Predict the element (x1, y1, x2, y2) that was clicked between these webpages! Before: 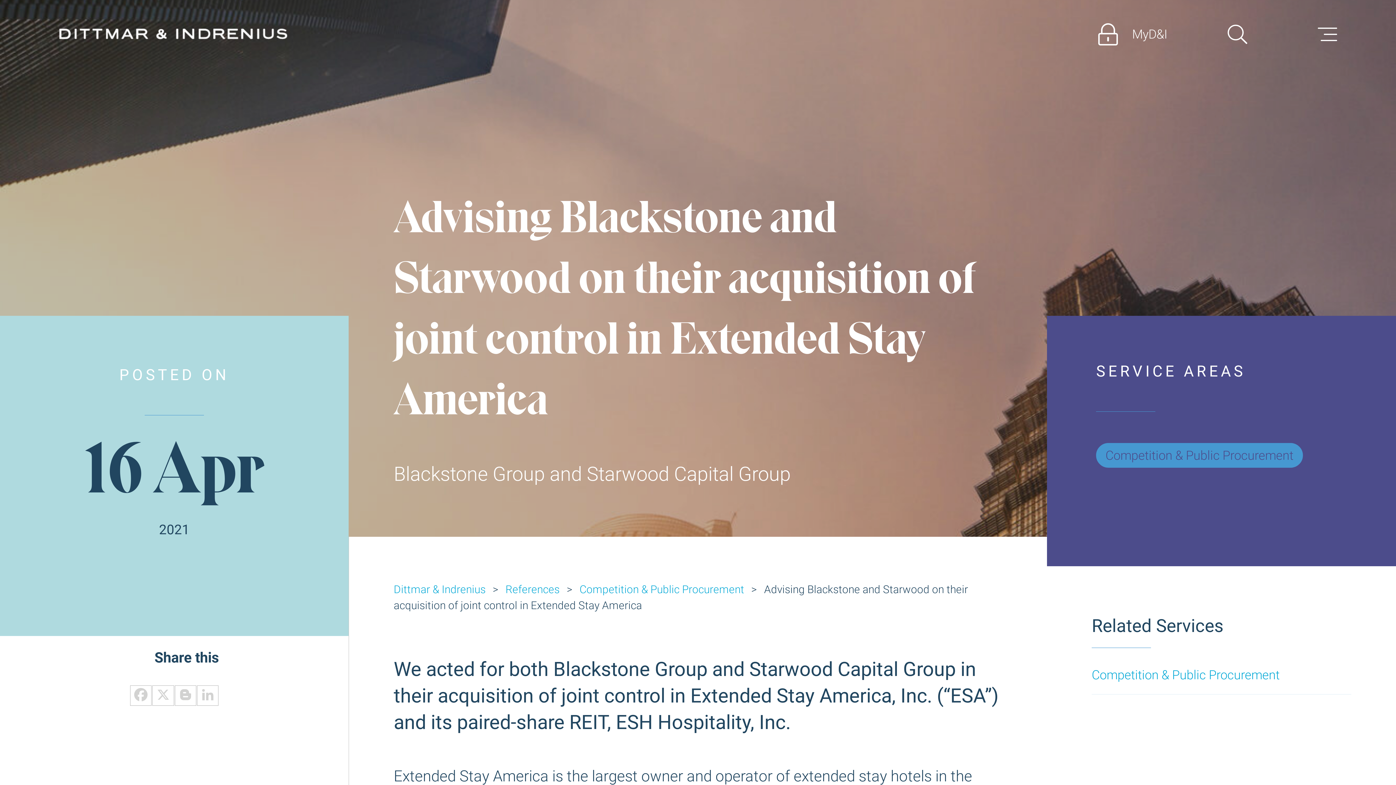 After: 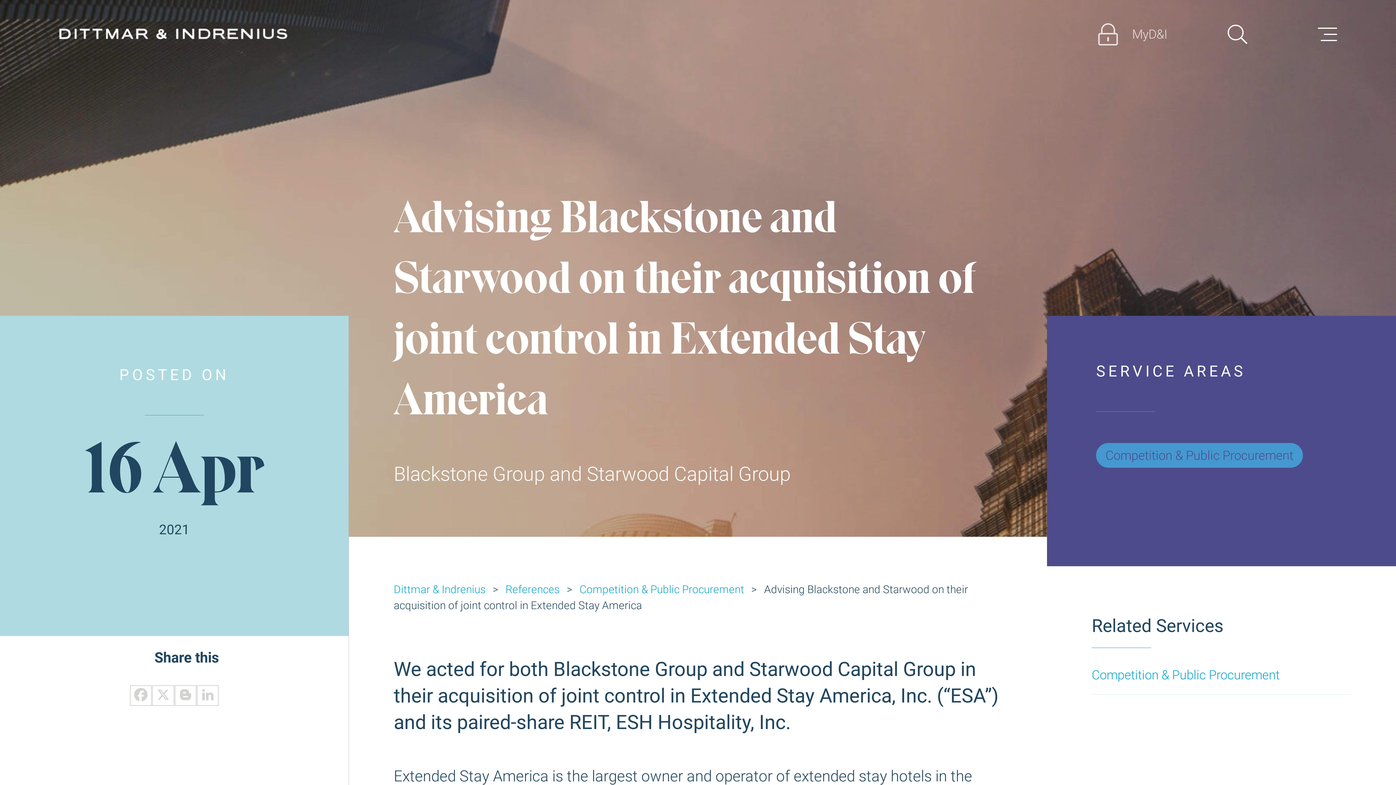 Action: bbox: (1084, 0, 1181, 68) label: MyD&I